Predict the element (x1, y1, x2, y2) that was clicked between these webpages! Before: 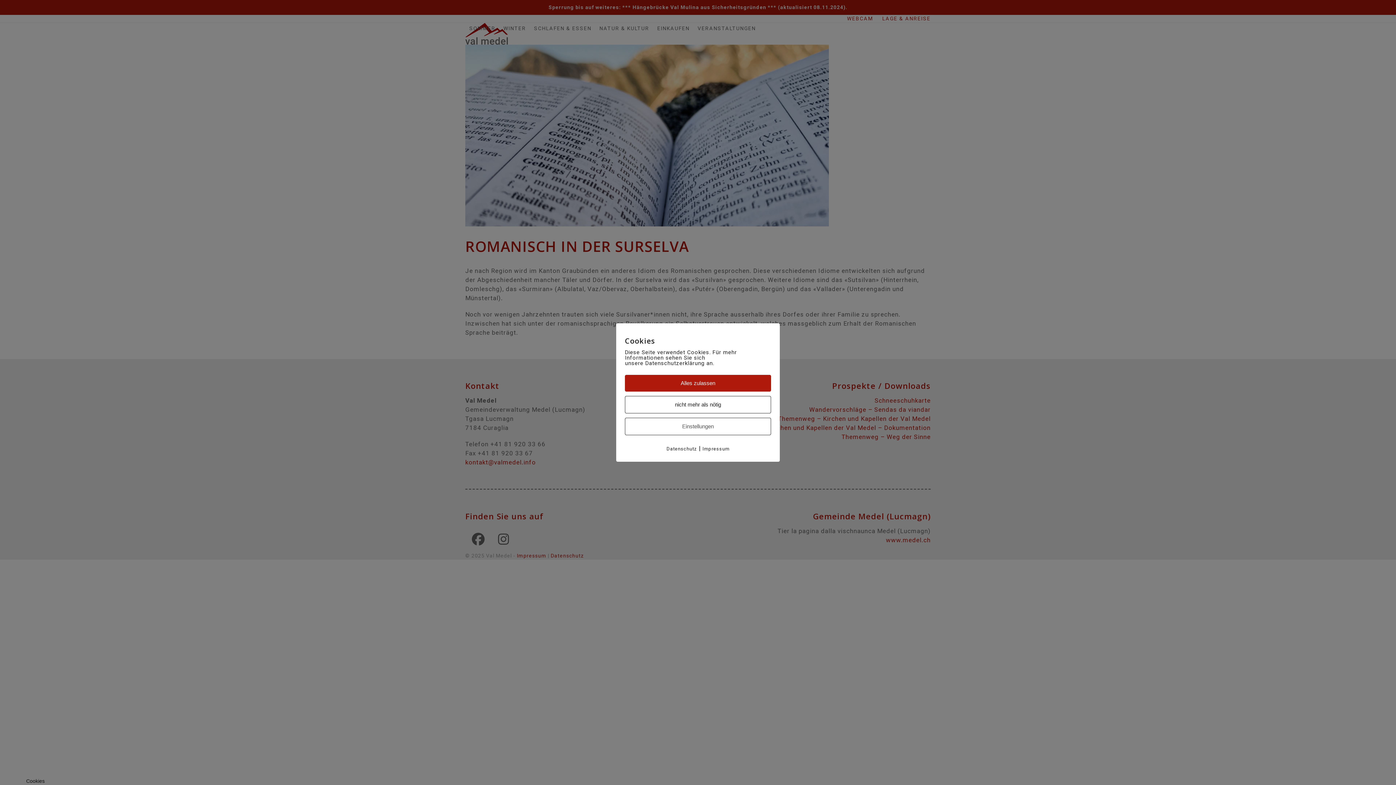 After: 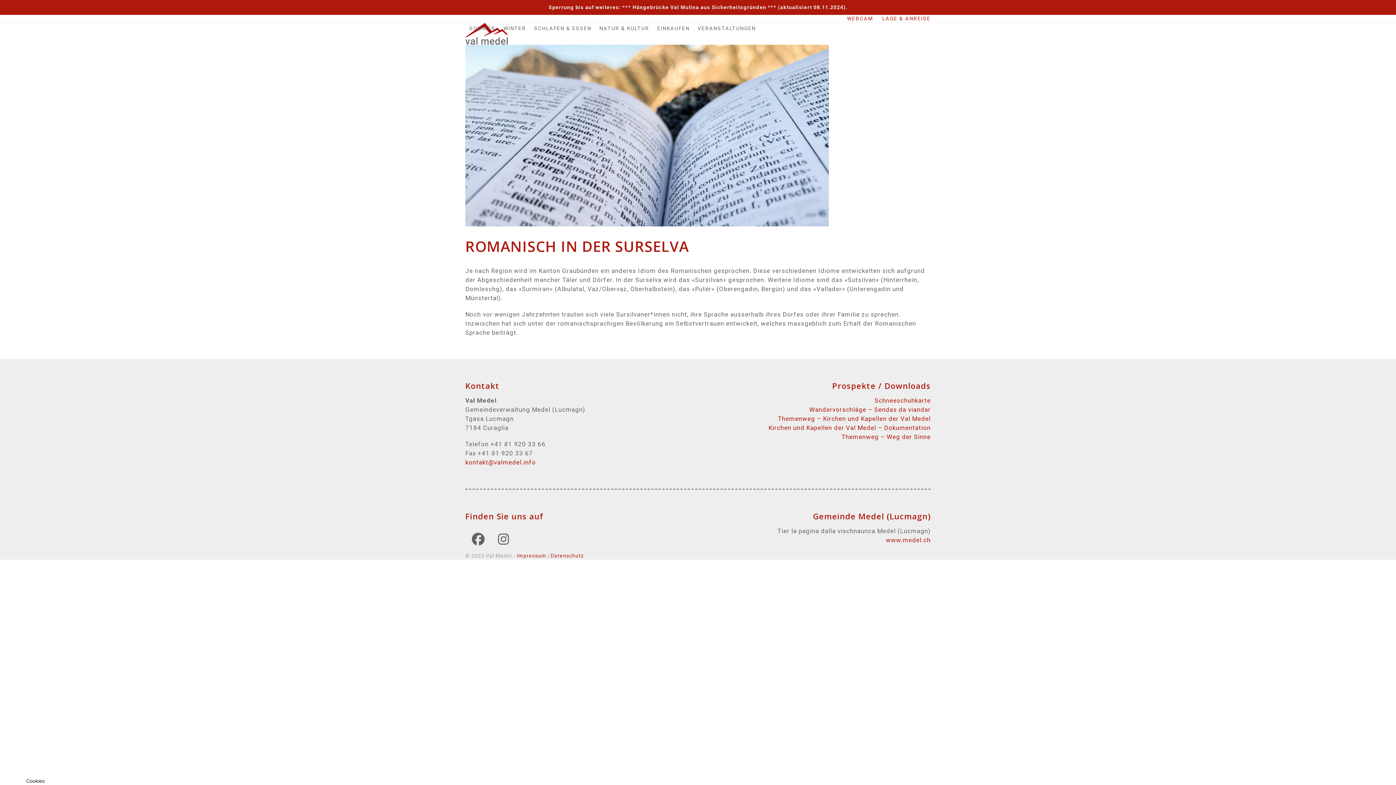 Action: label: Alles zulassen bbox: (625, 375, 771, 391)